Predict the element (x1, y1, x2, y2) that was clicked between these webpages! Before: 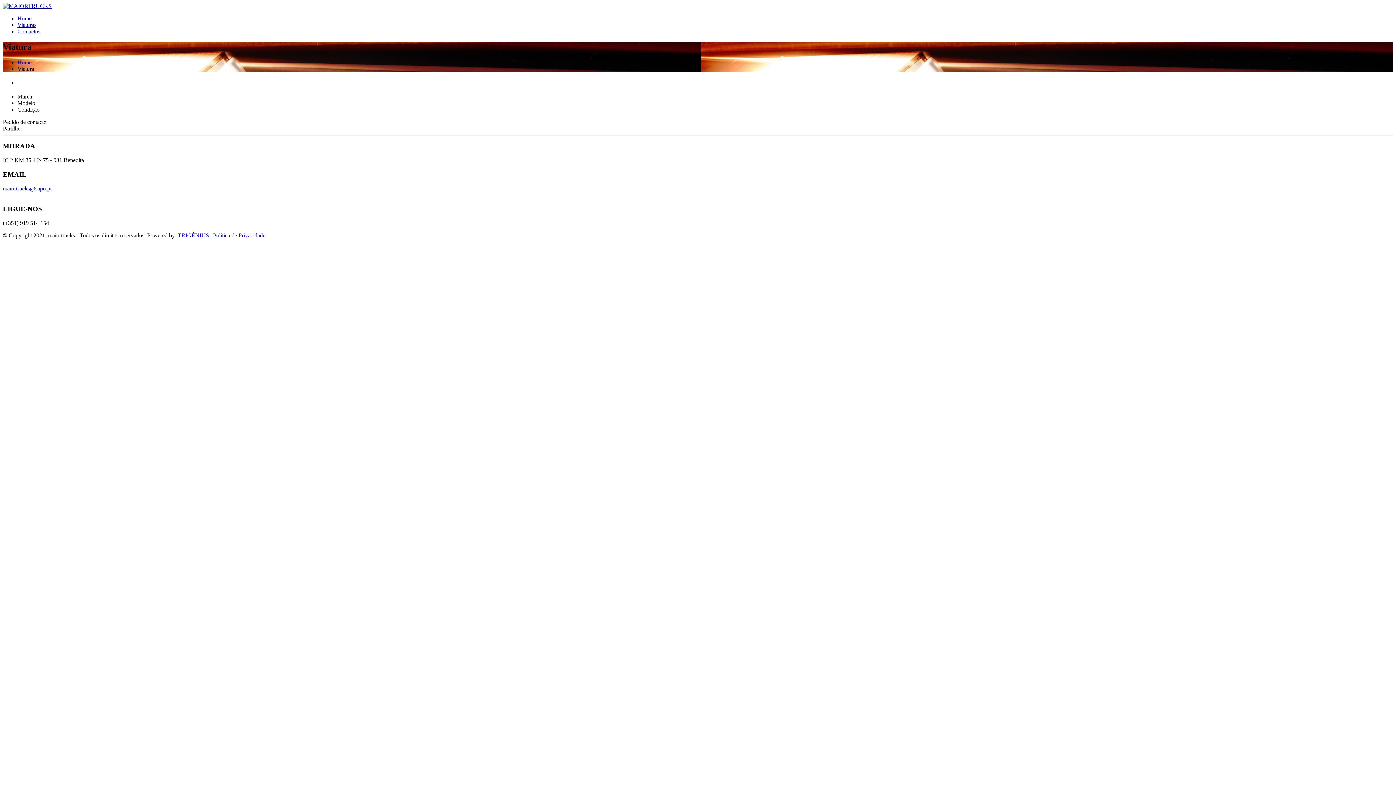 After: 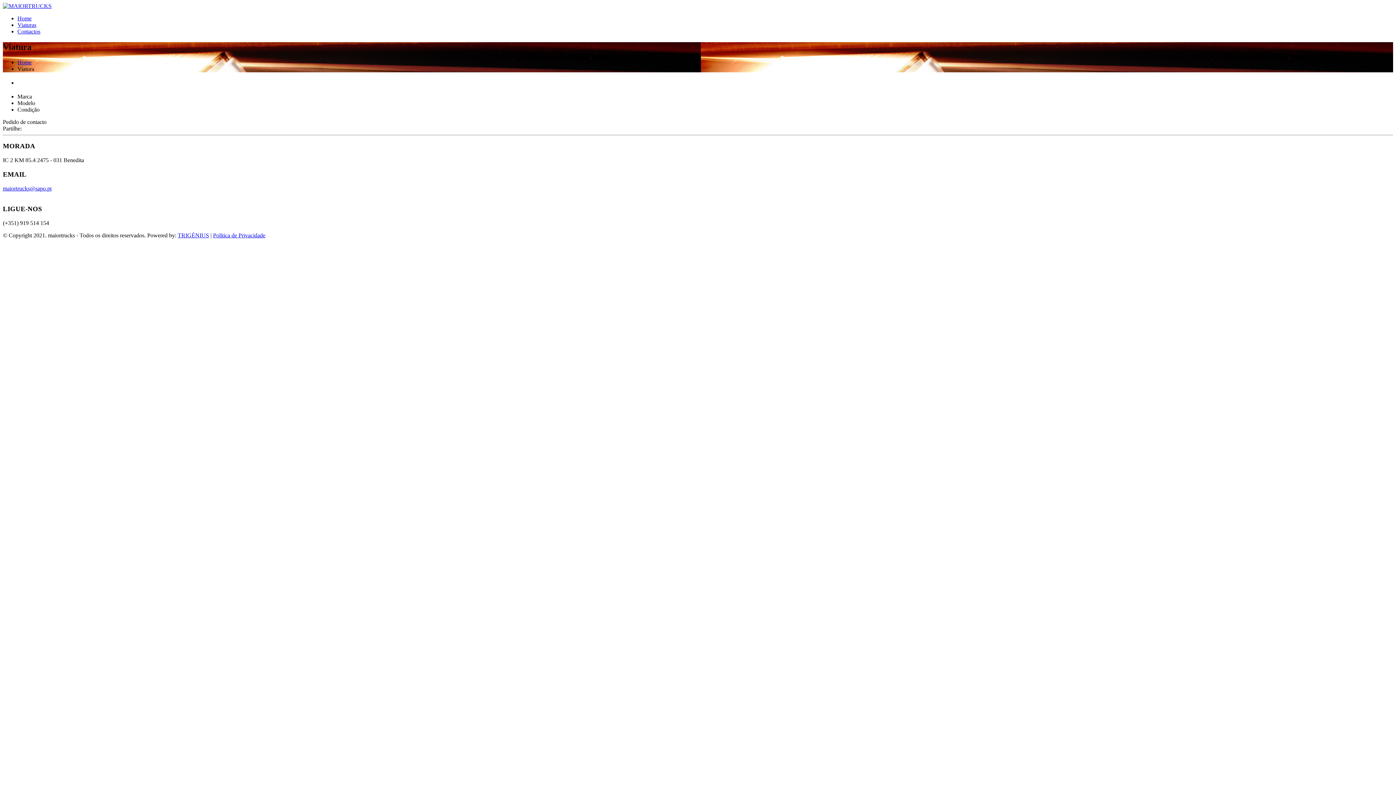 Action: label: maiortrucks@sapo.pt bbox: (2, 185, 51, 191)